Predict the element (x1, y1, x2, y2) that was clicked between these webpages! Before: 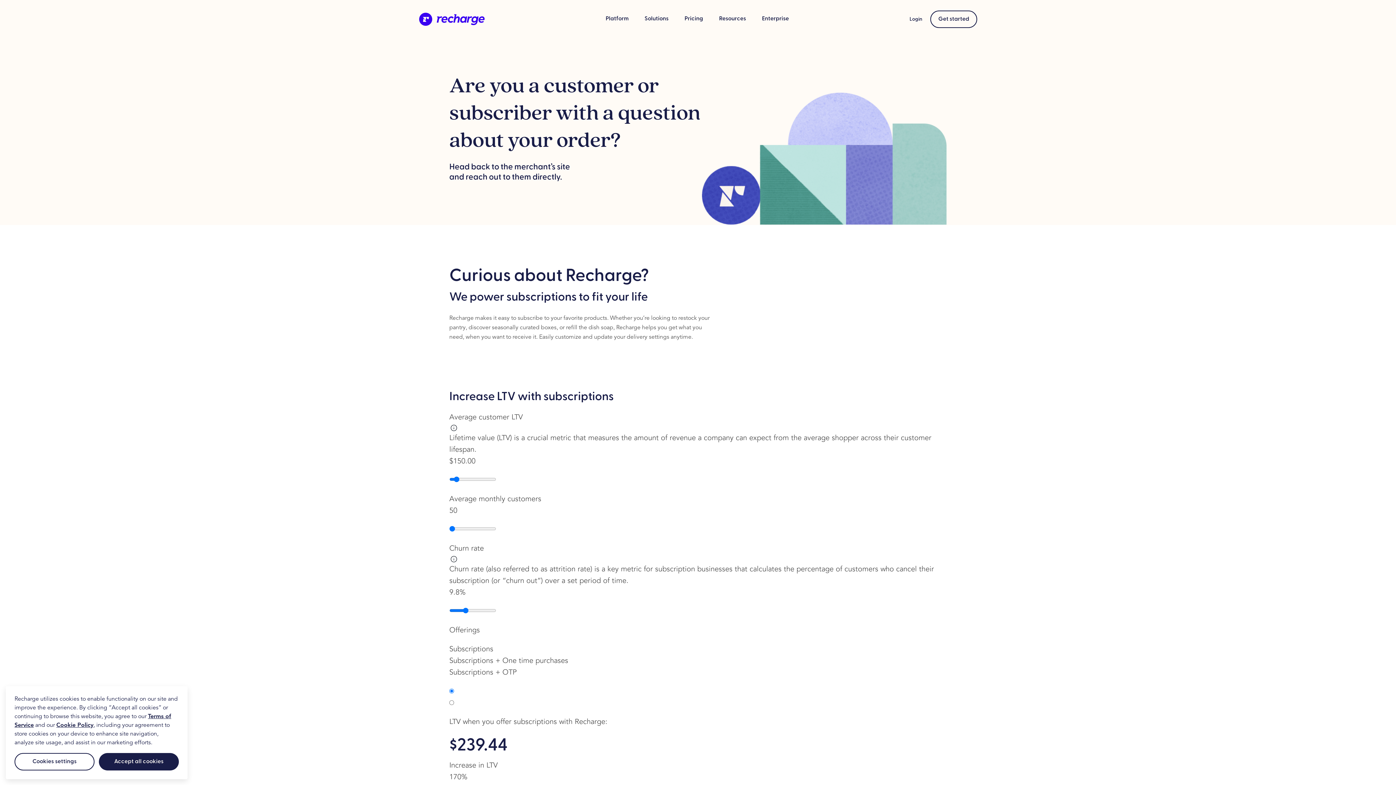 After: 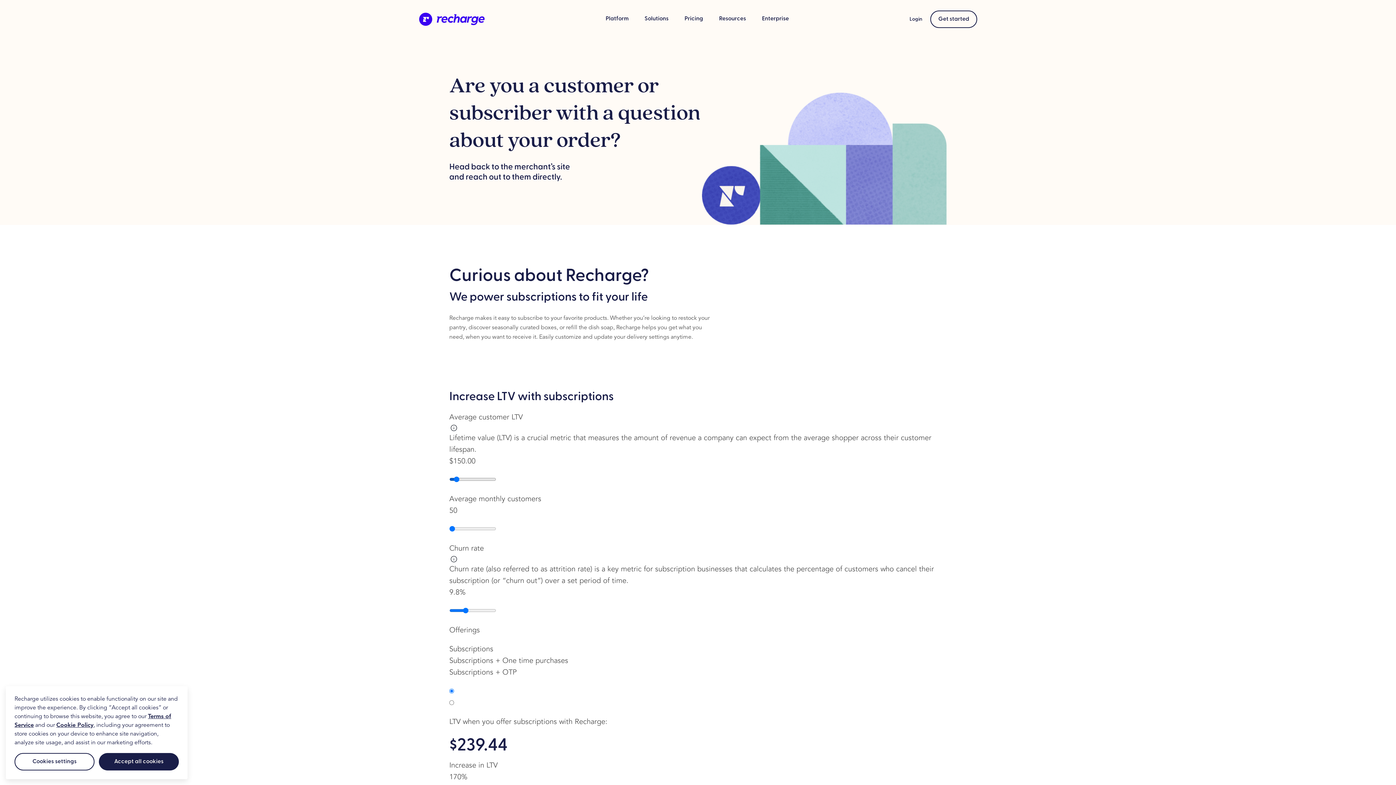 Action: bbox: (449, 434, 512, 442) label: Lifetime value (LTV)